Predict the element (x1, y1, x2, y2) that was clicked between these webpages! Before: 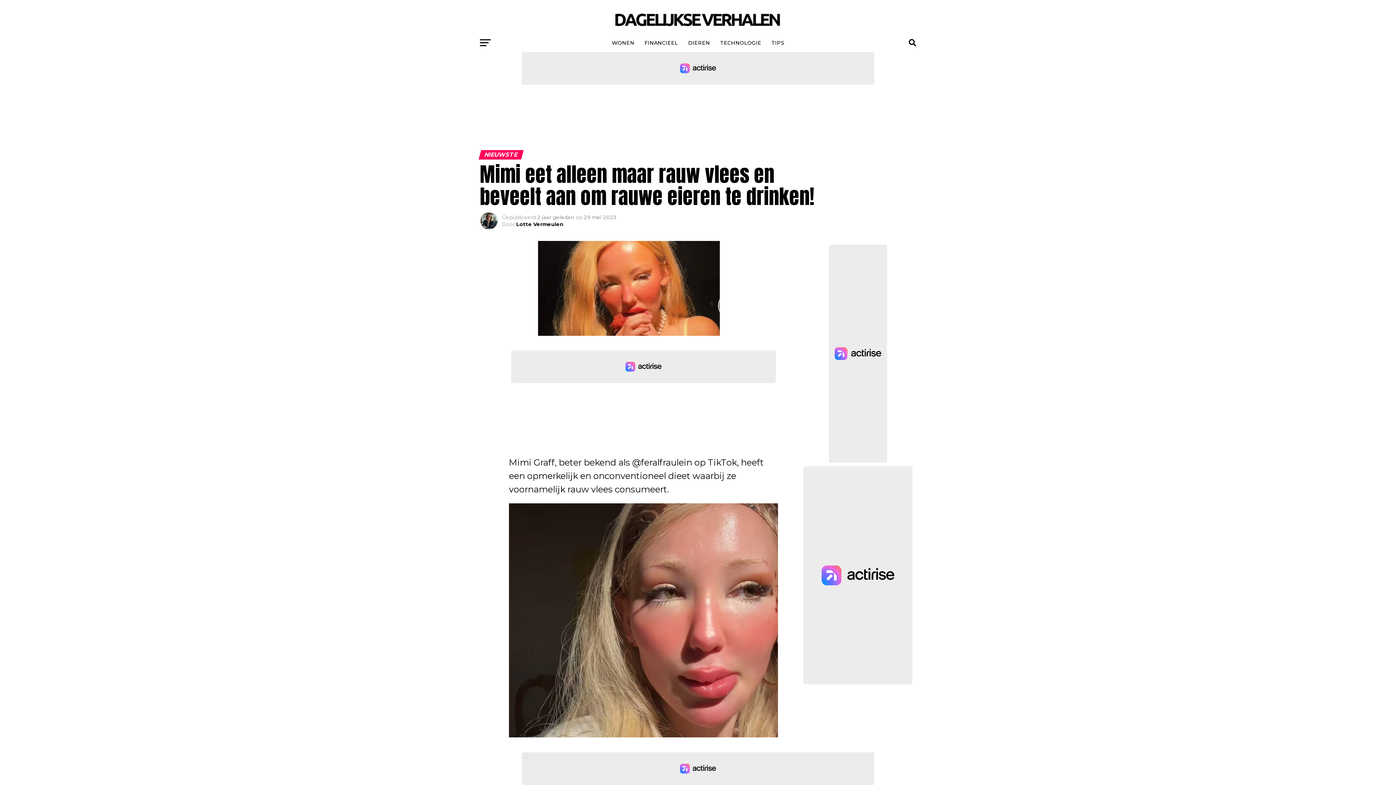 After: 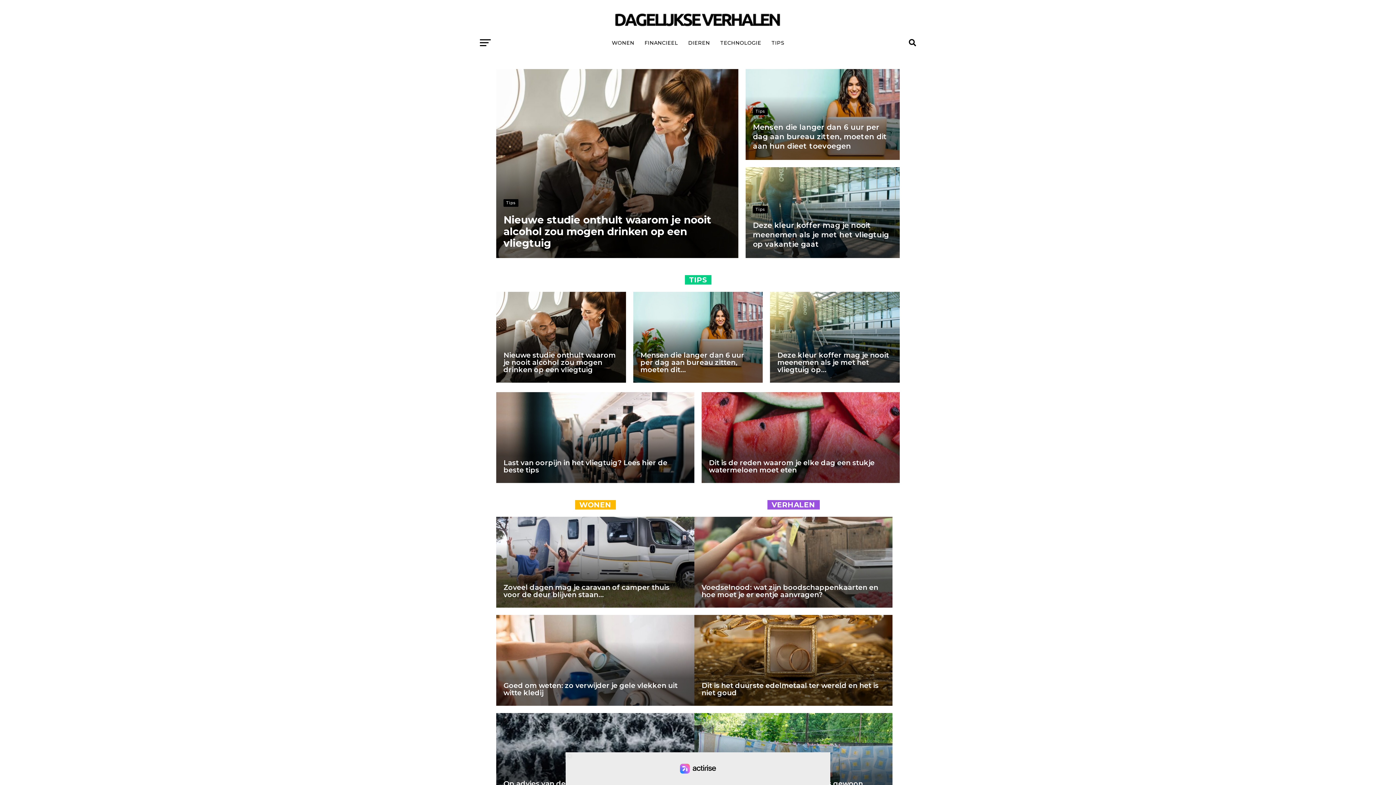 Action: bbox: (610, 28, 786, 35)